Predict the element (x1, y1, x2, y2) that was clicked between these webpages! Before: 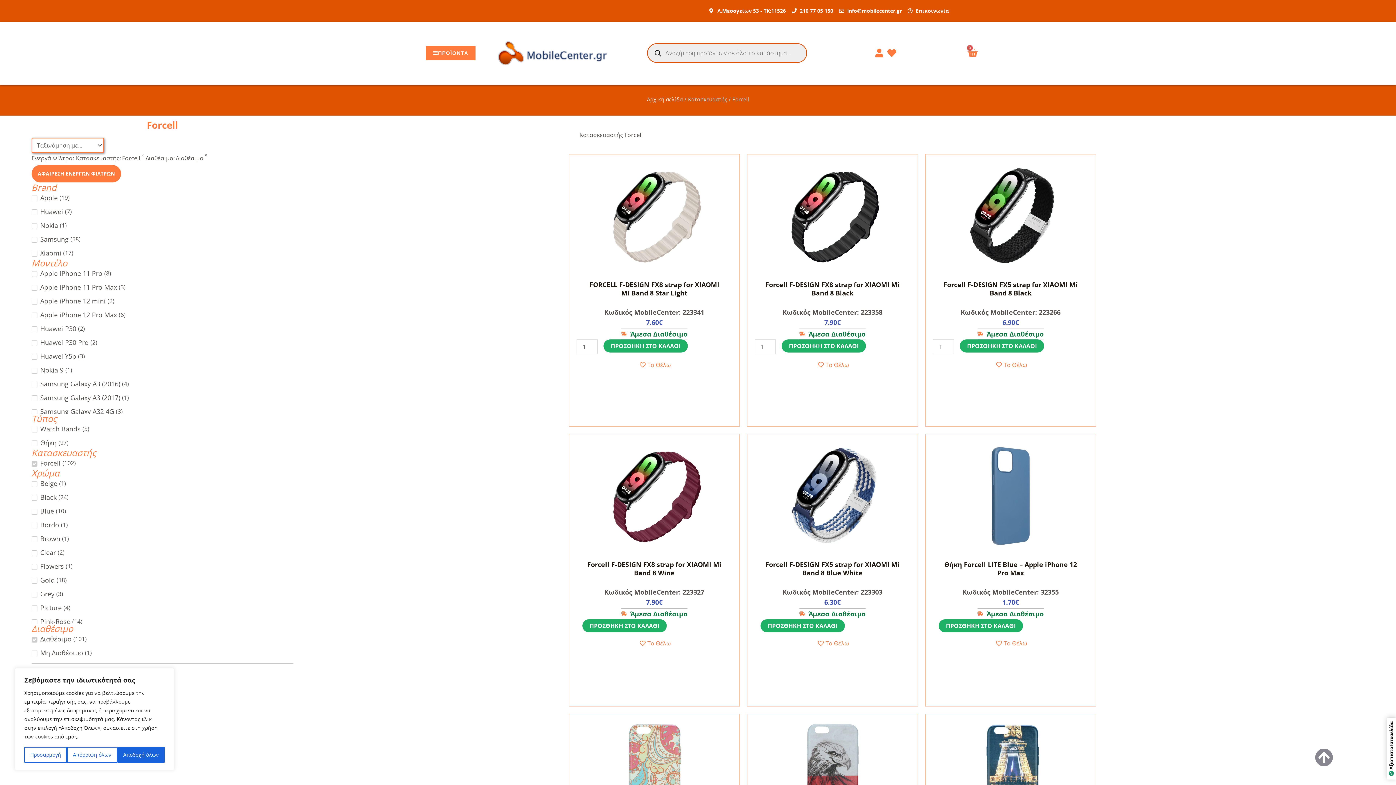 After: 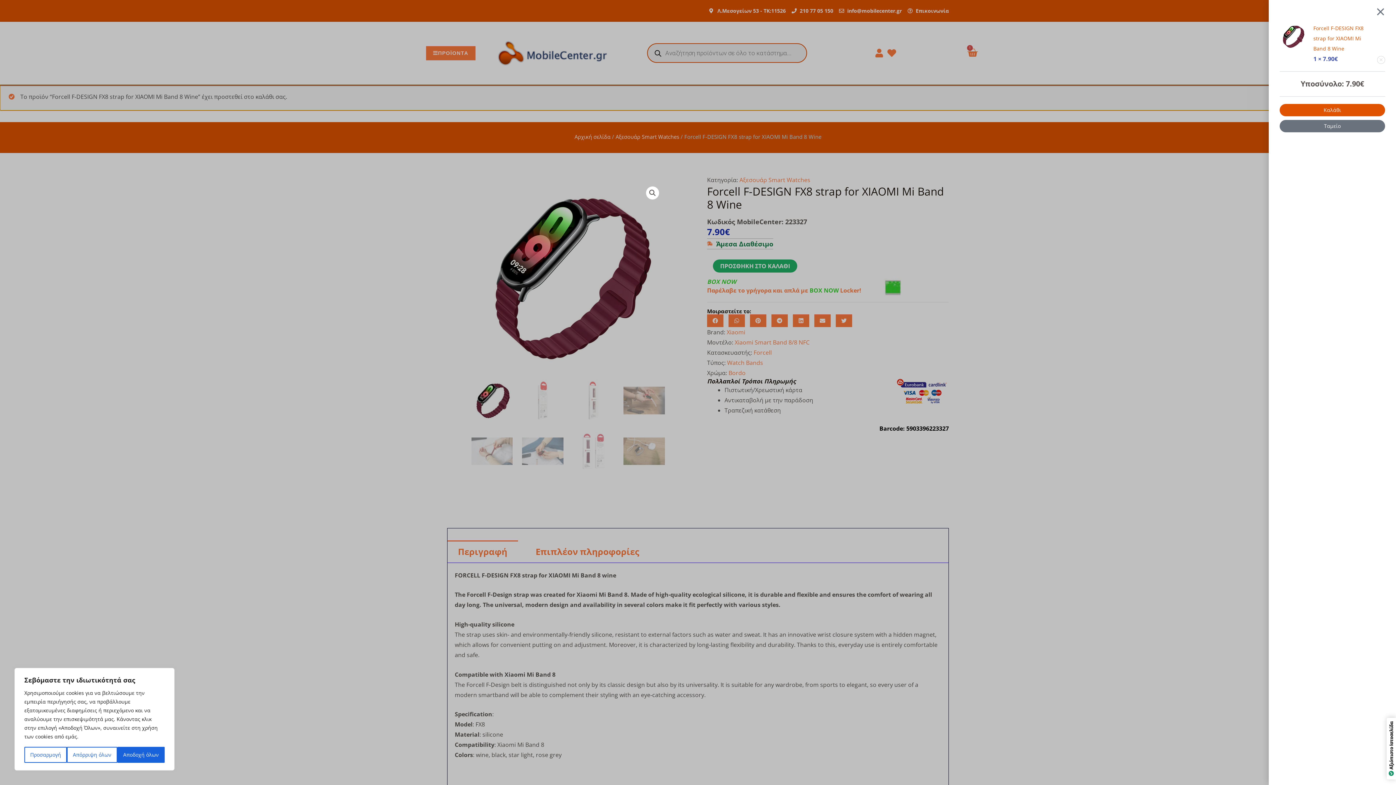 Action: label: ΠΡΟΣΘΗΚΗ ΣΤΟ ΚΑΛΑΘΙ bbox: (582, 619, 666, 632)